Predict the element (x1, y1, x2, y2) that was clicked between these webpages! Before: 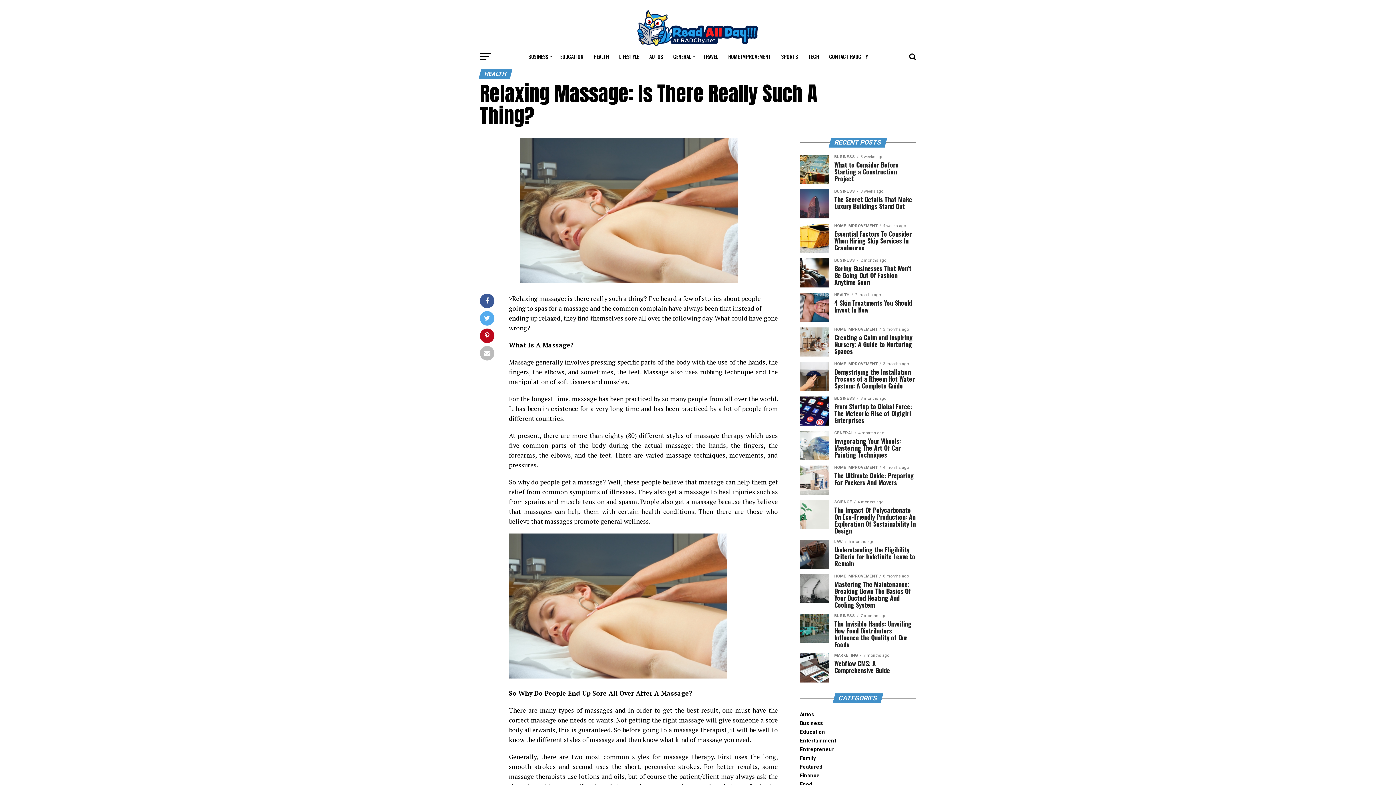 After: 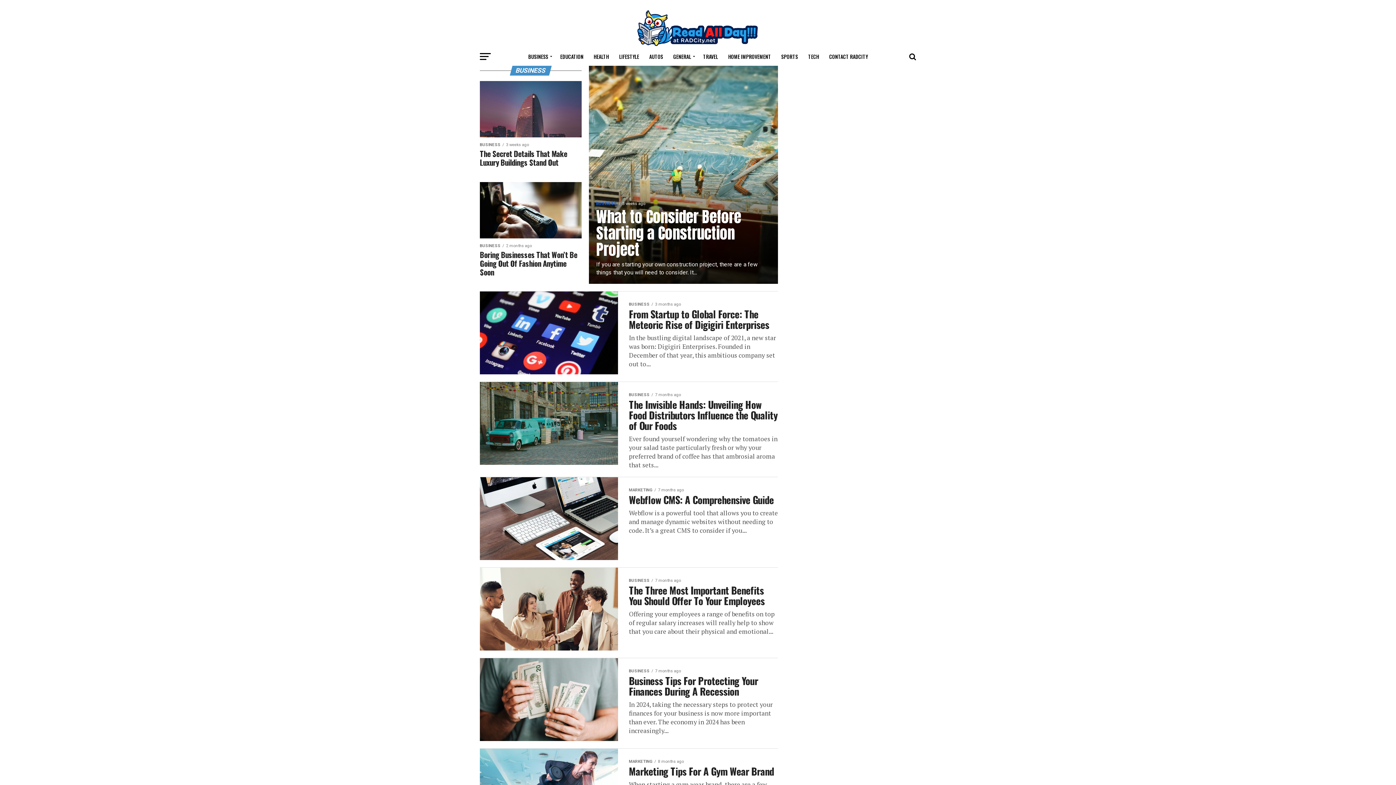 Action: bbox: (800, 720, 823, 727) label: Business